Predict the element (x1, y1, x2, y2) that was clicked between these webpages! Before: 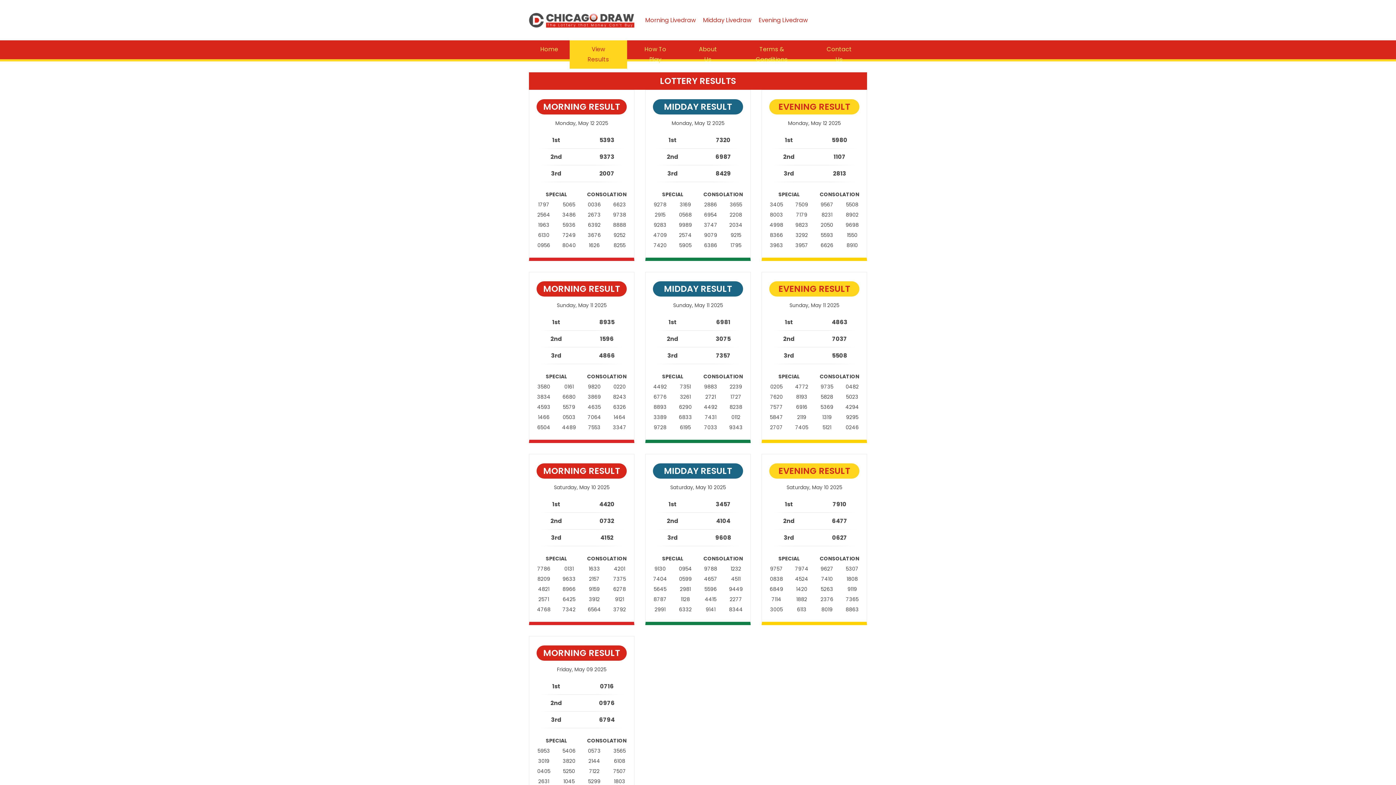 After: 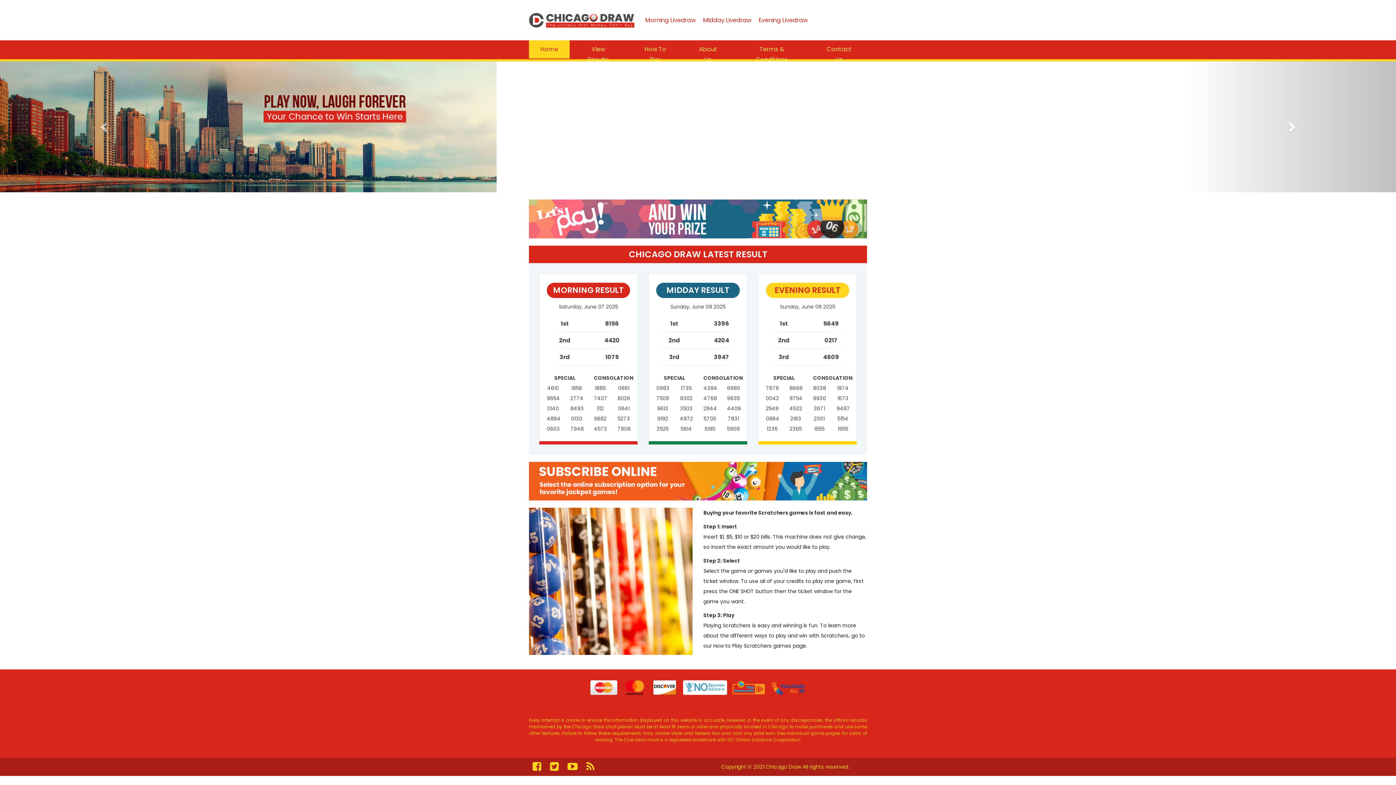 Action: bbox: (529, 40, 569, 58) label: Home